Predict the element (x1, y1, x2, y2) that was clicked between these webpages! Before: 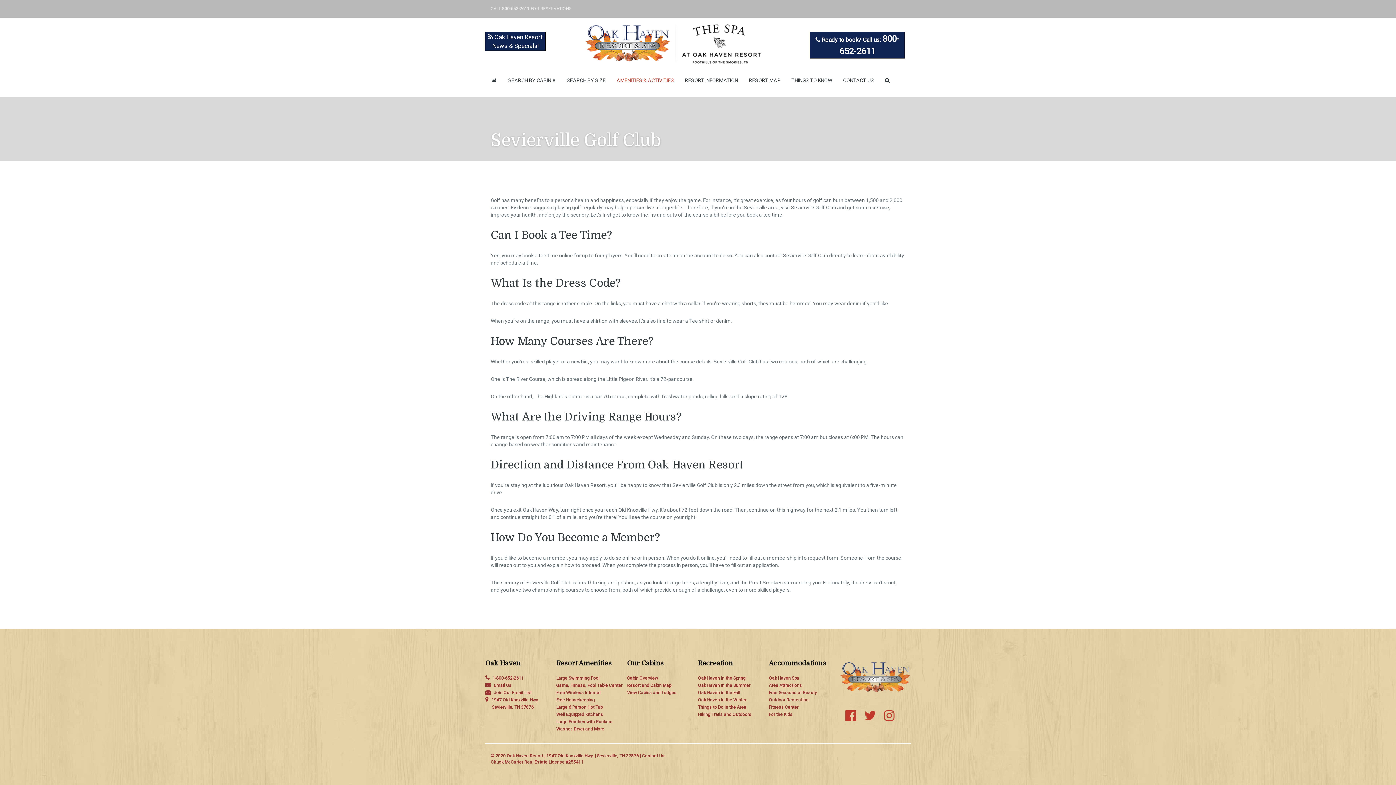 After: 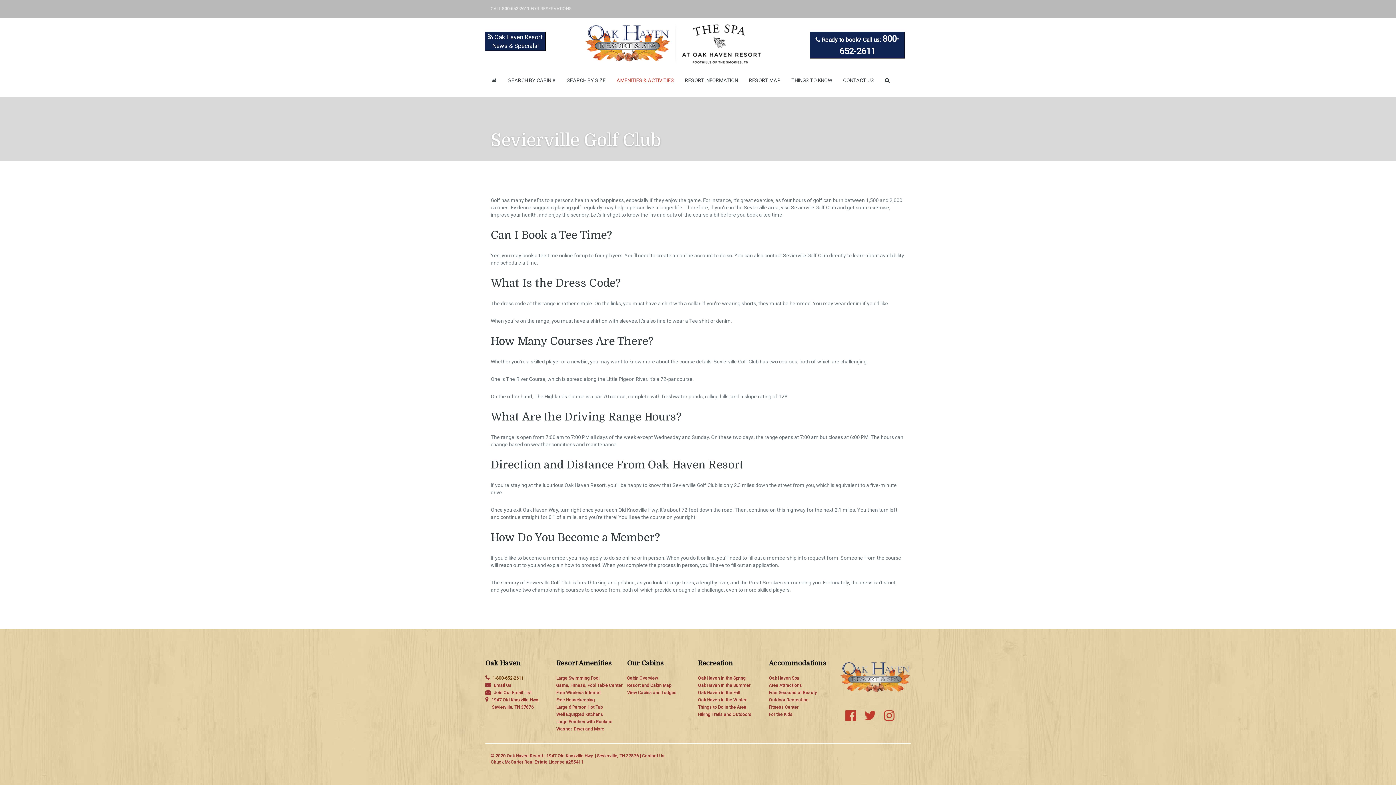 Action: label: 1-800-652-2611 bbox: (492, 676, 524, 681)